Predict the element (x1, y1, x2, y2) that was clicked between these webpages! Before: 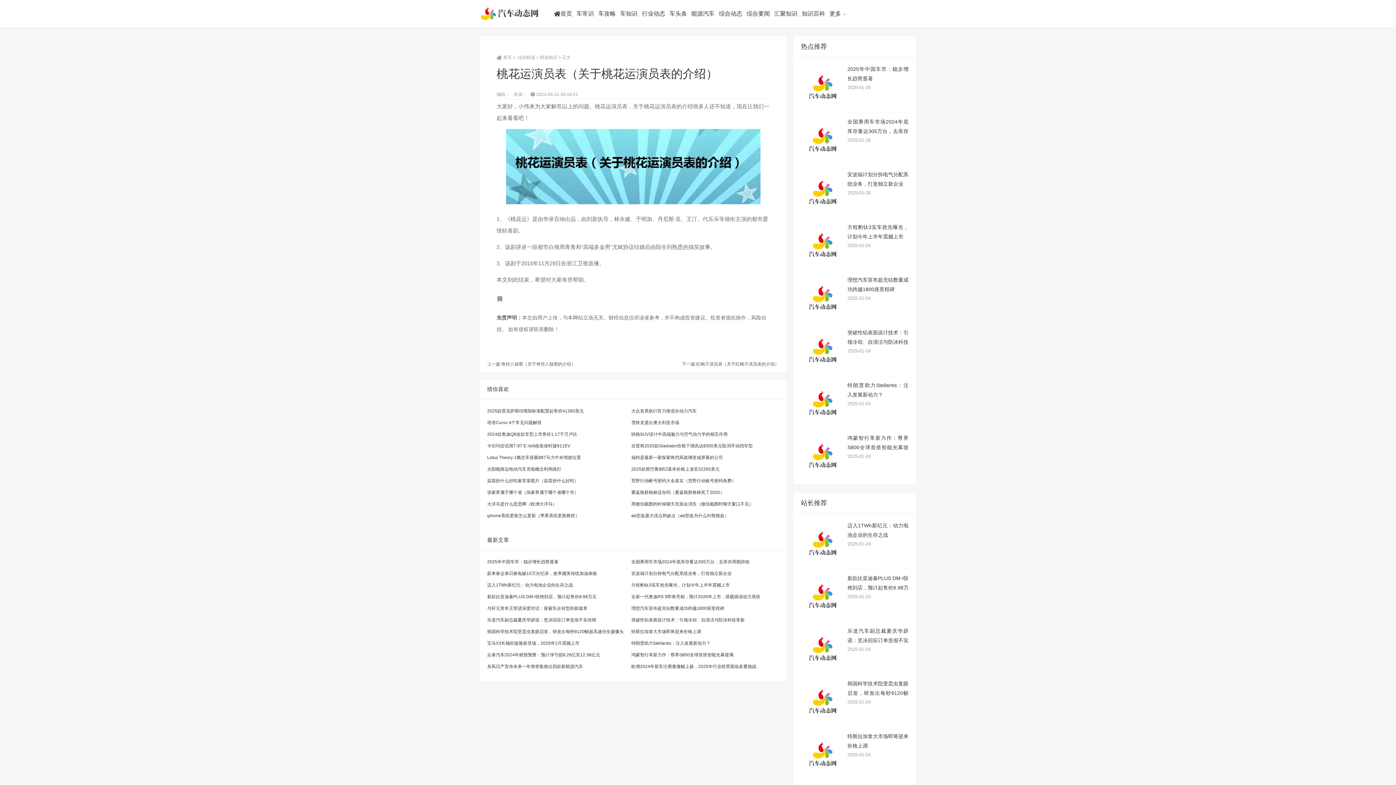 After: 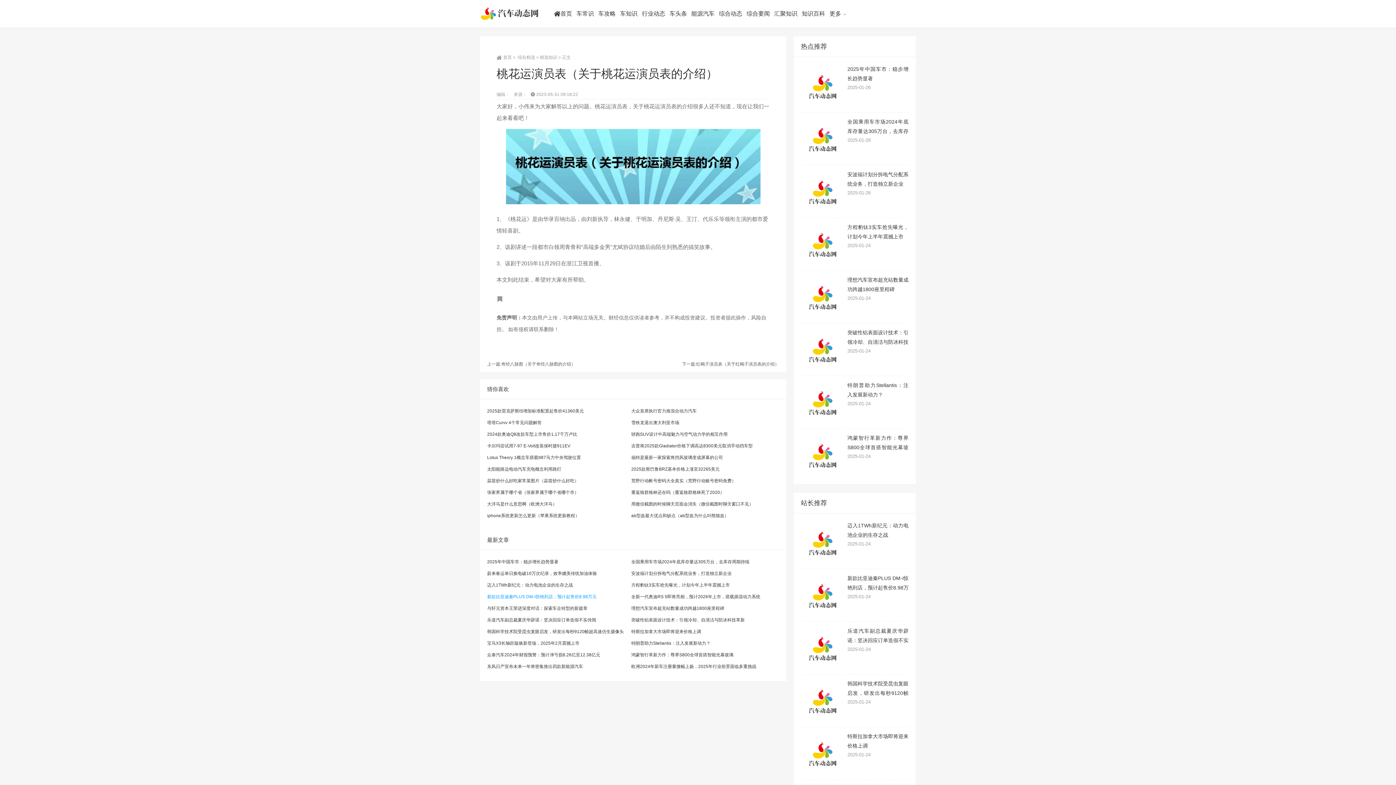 Action: bbox: (487, 594, 596, 599) label: 新款比亚迪秦PLUS DM-i惊艳到店，预计起售价8.98万元